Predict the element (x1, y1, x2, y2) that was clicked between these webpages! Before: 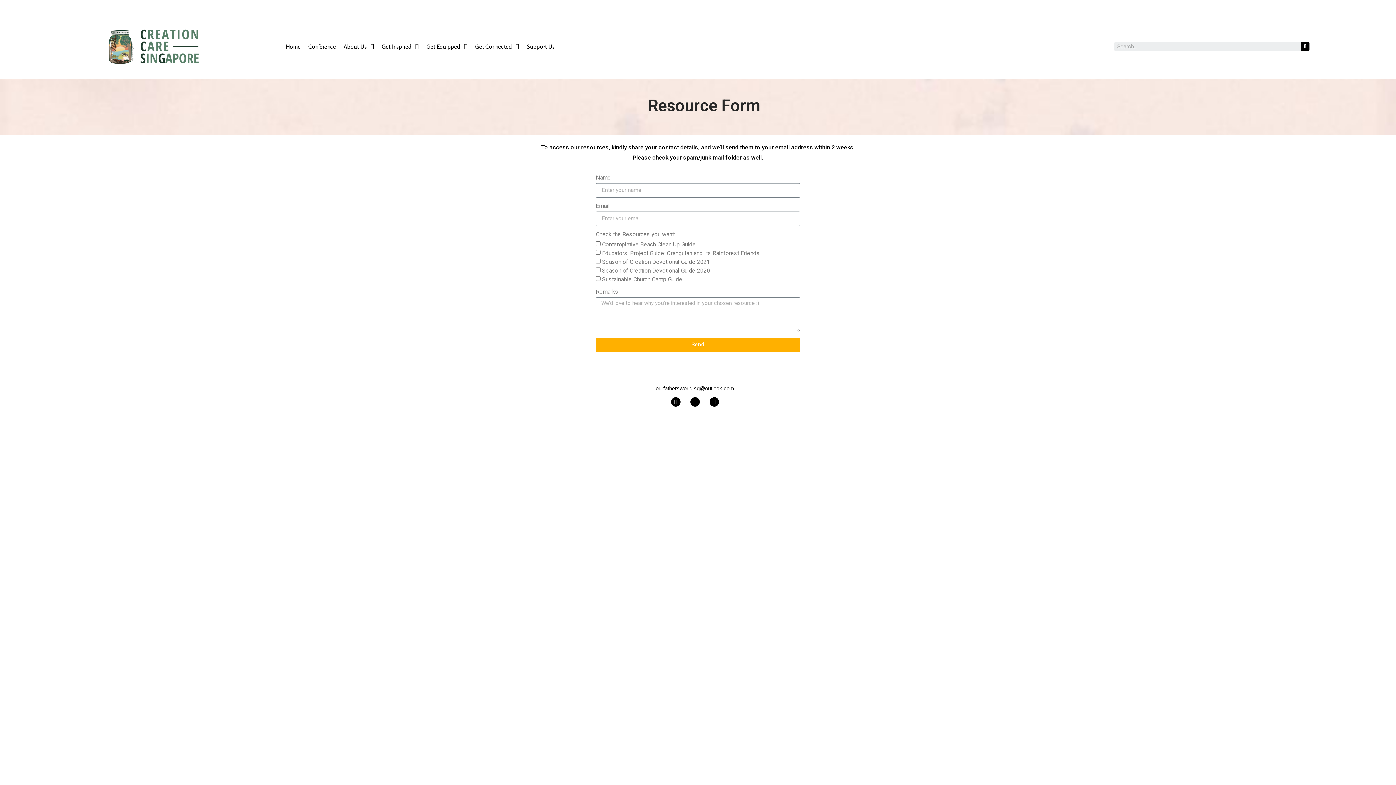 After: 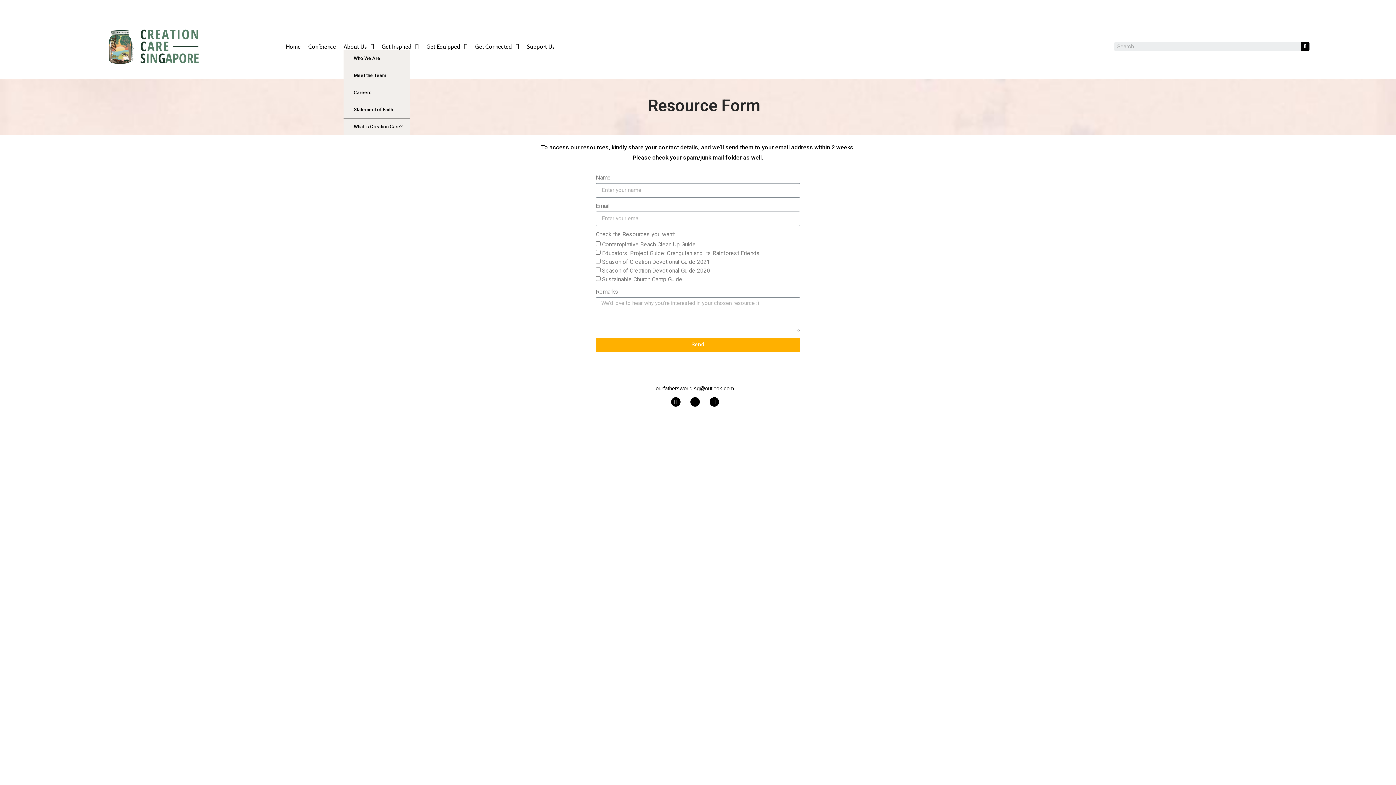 Action: bbox: (343, 42, 374, 50) label: About Us